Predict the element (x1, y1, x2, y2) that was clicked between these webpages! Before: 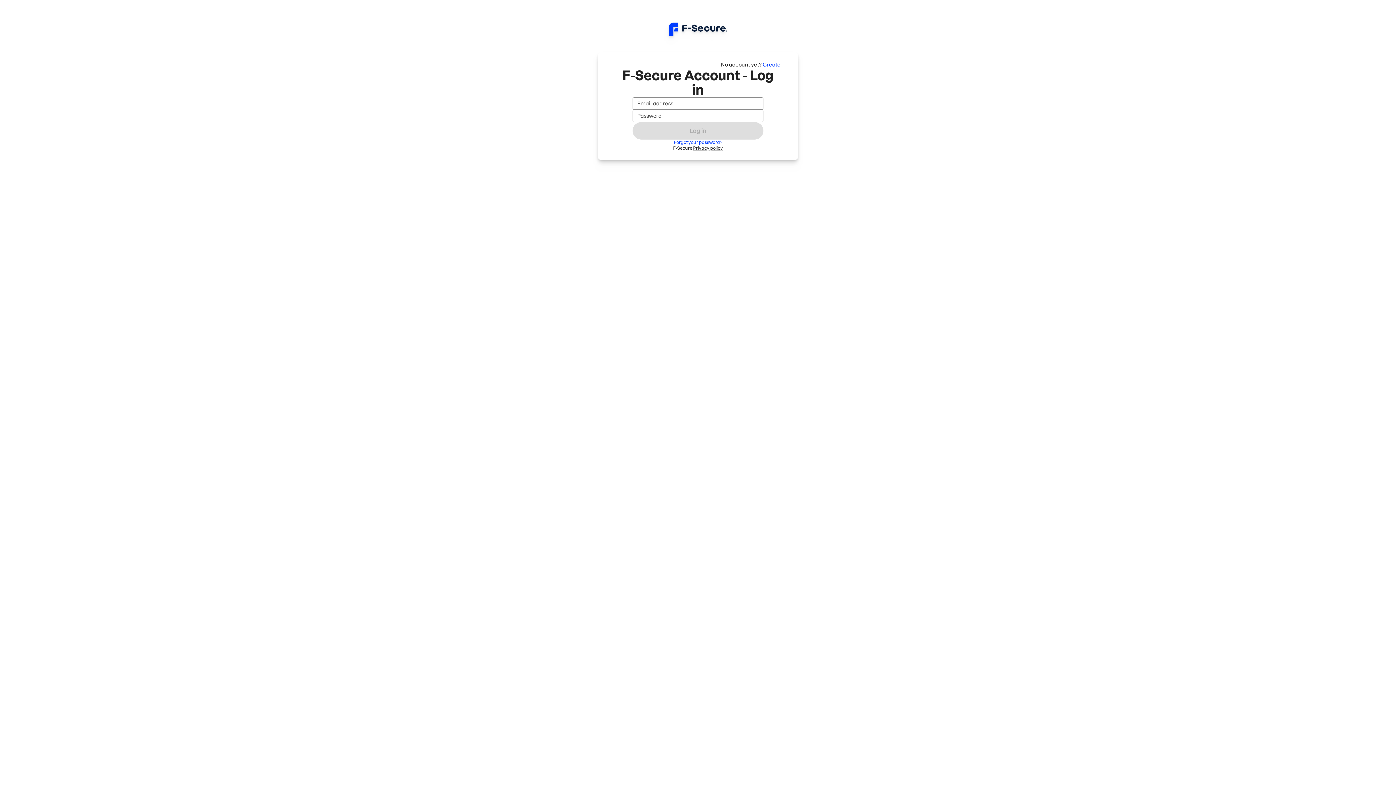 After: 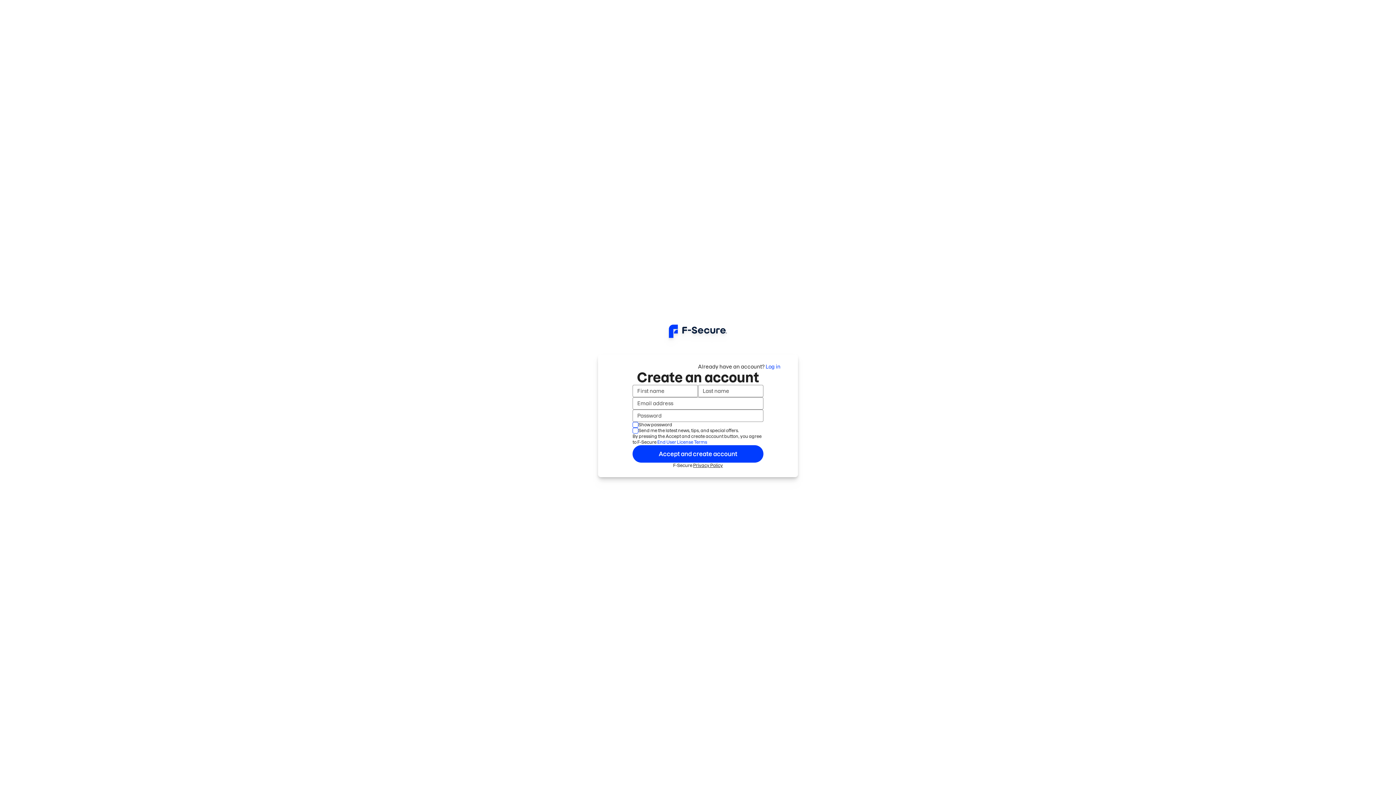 Action: label: Create bbox: (762, 61, 780, 67)